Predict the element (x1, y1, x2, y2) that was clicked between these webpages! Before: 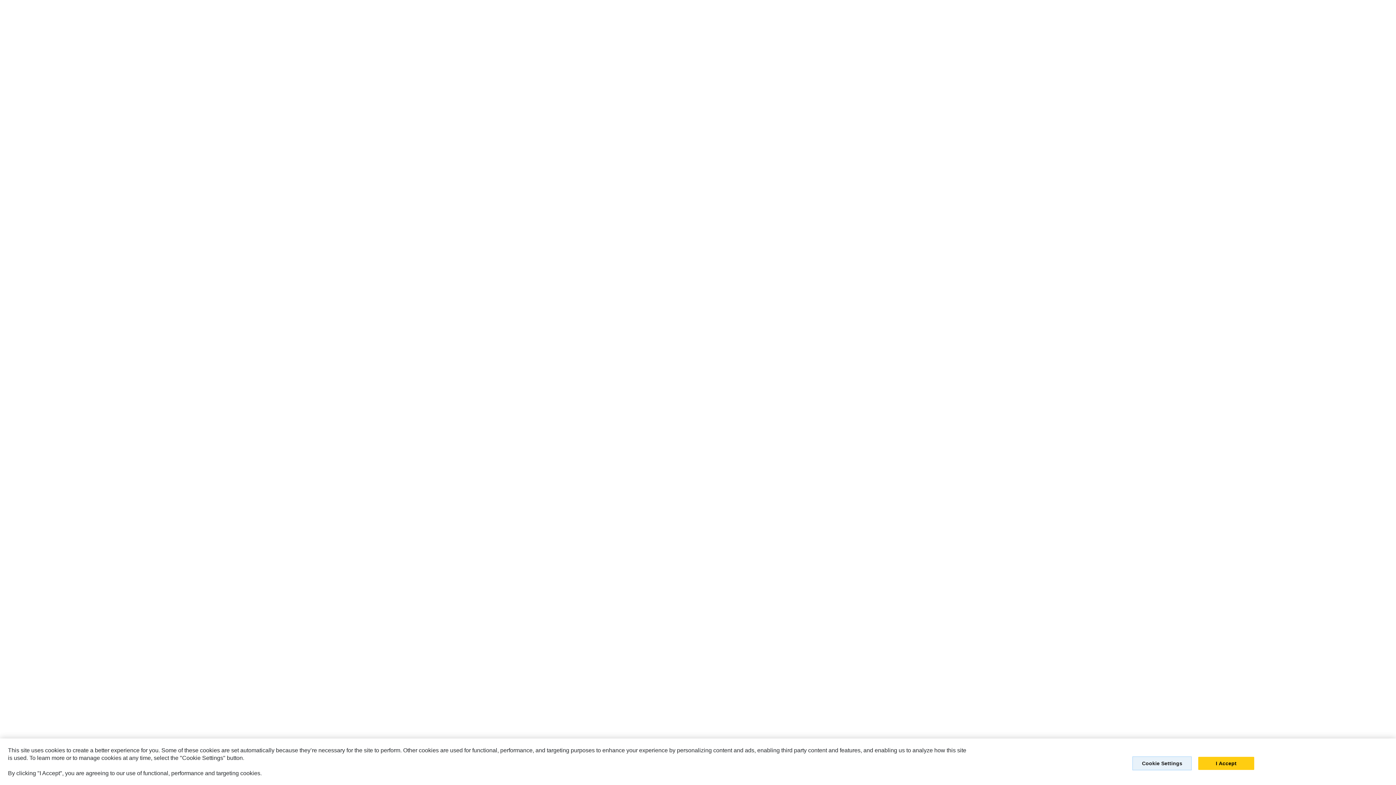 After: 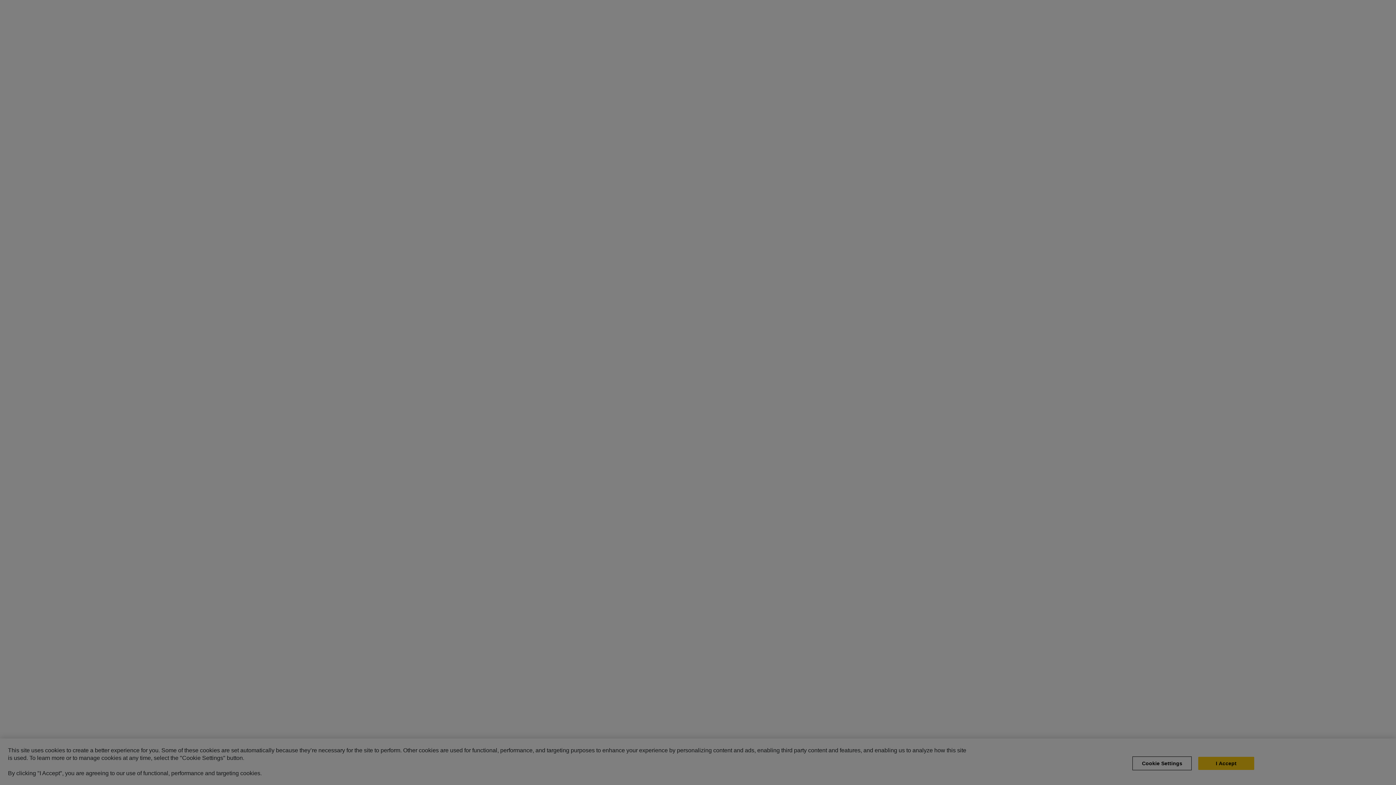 Action: label: Cookie Settings bbox: (1132, 756, 1192, 770)